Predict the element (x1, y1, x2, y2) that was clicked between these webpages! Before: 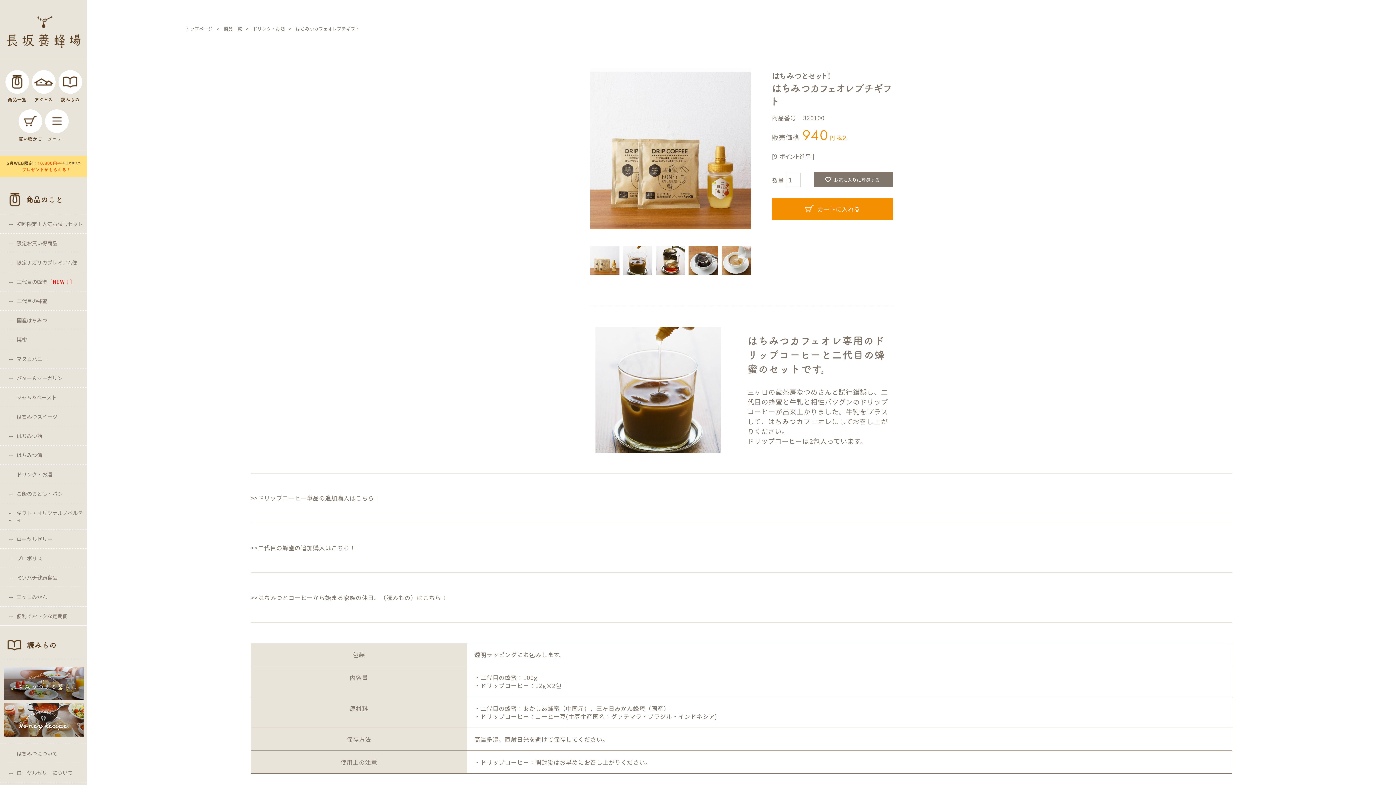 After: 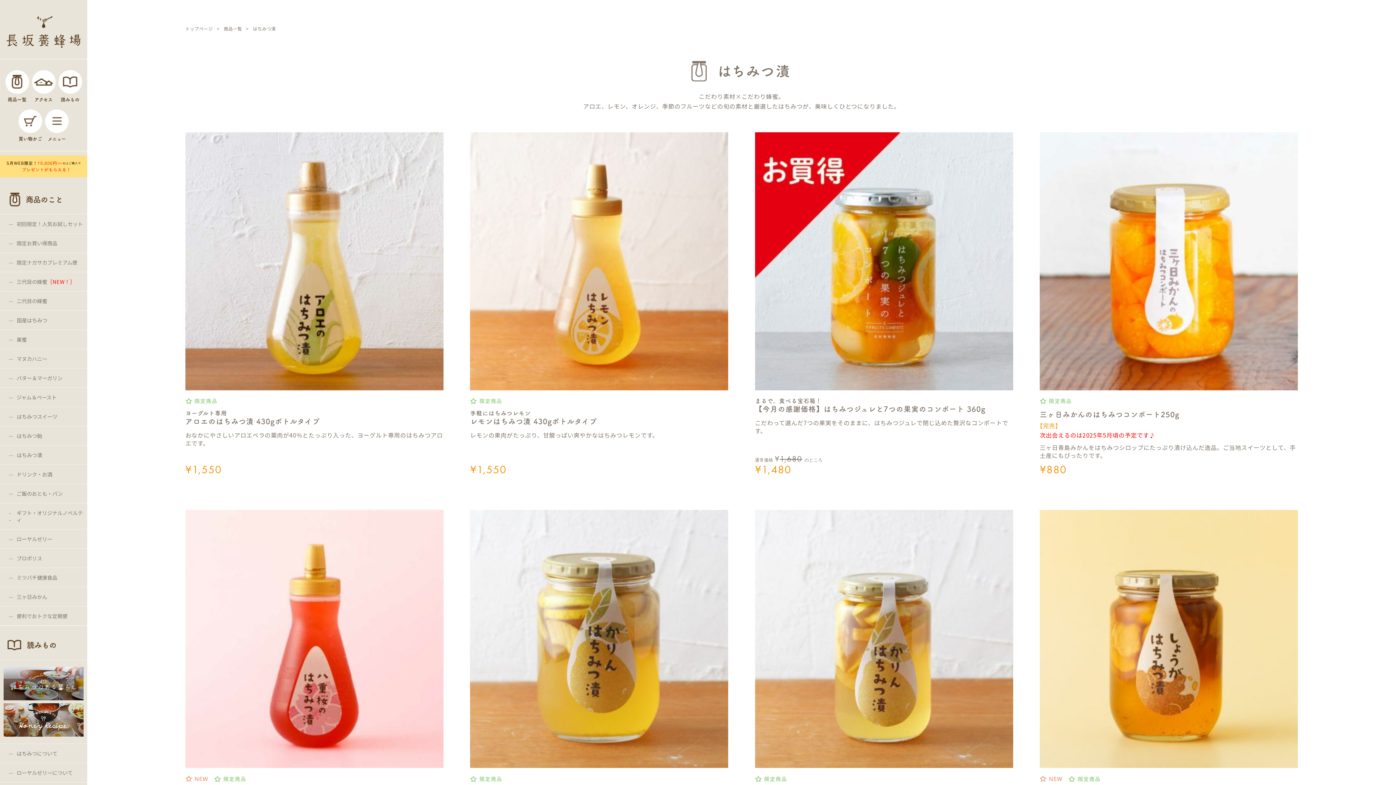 Action: label: はちみつ漬 bbox: (0, 445, 87, 464)